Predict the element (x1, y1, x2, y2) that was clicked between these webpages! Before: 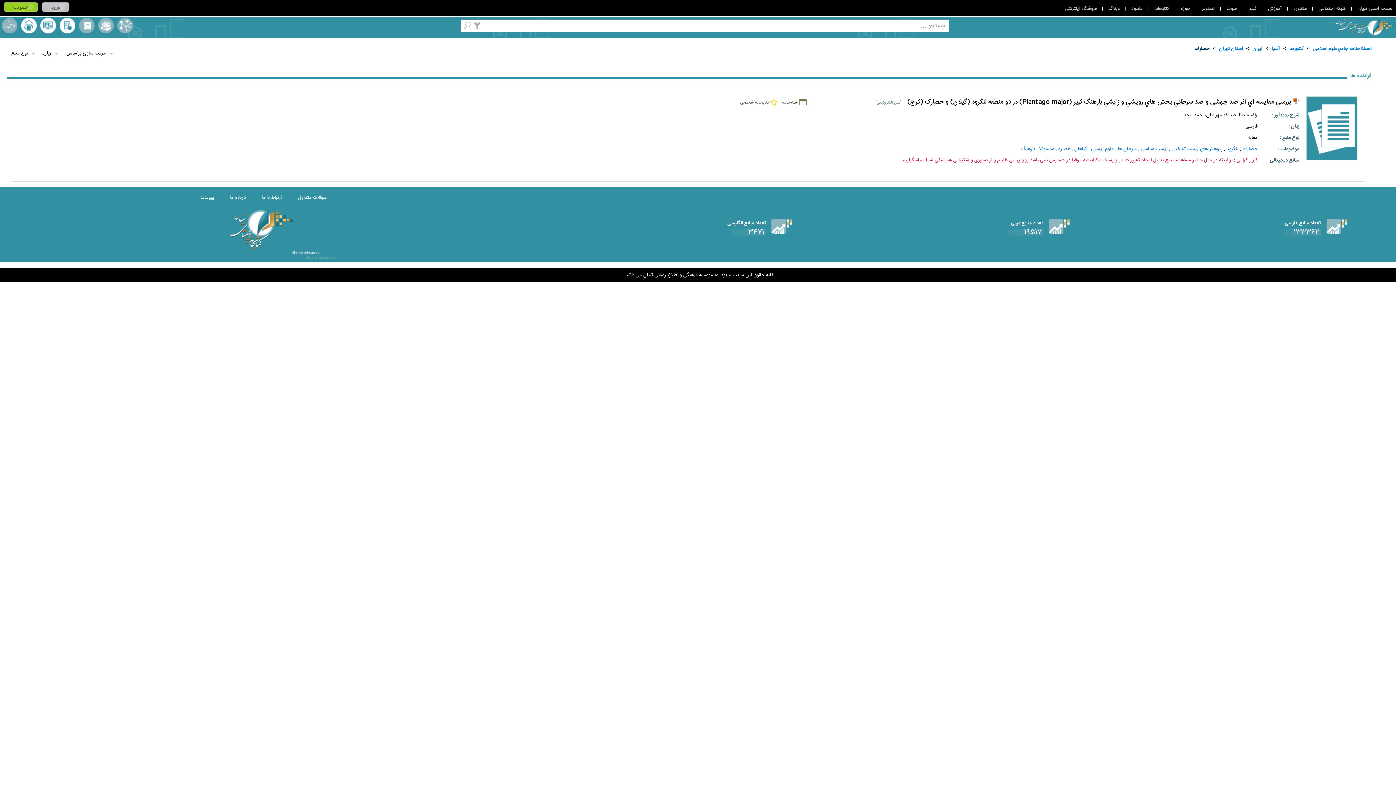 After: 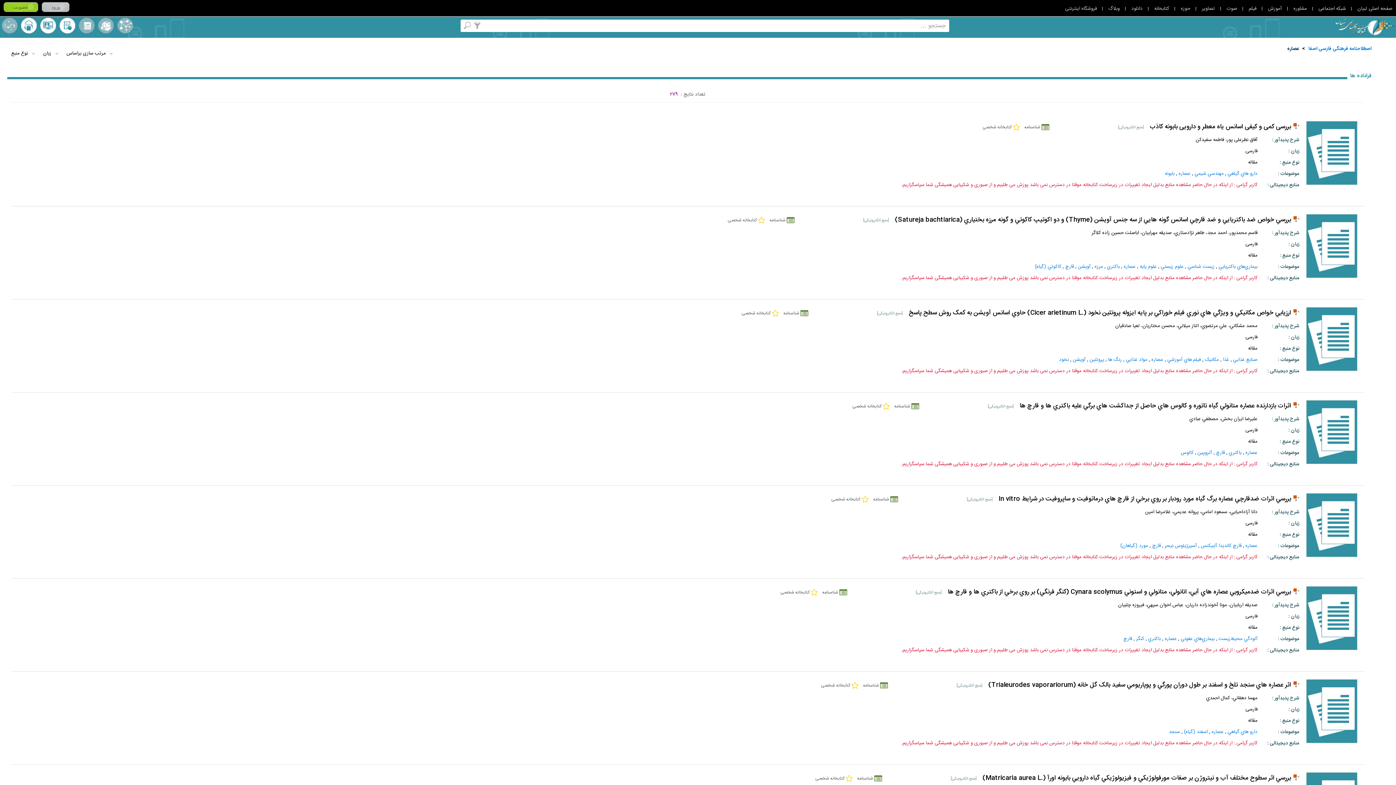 Action: label: عصاره bbox: (1058, 144, 1070, 153)